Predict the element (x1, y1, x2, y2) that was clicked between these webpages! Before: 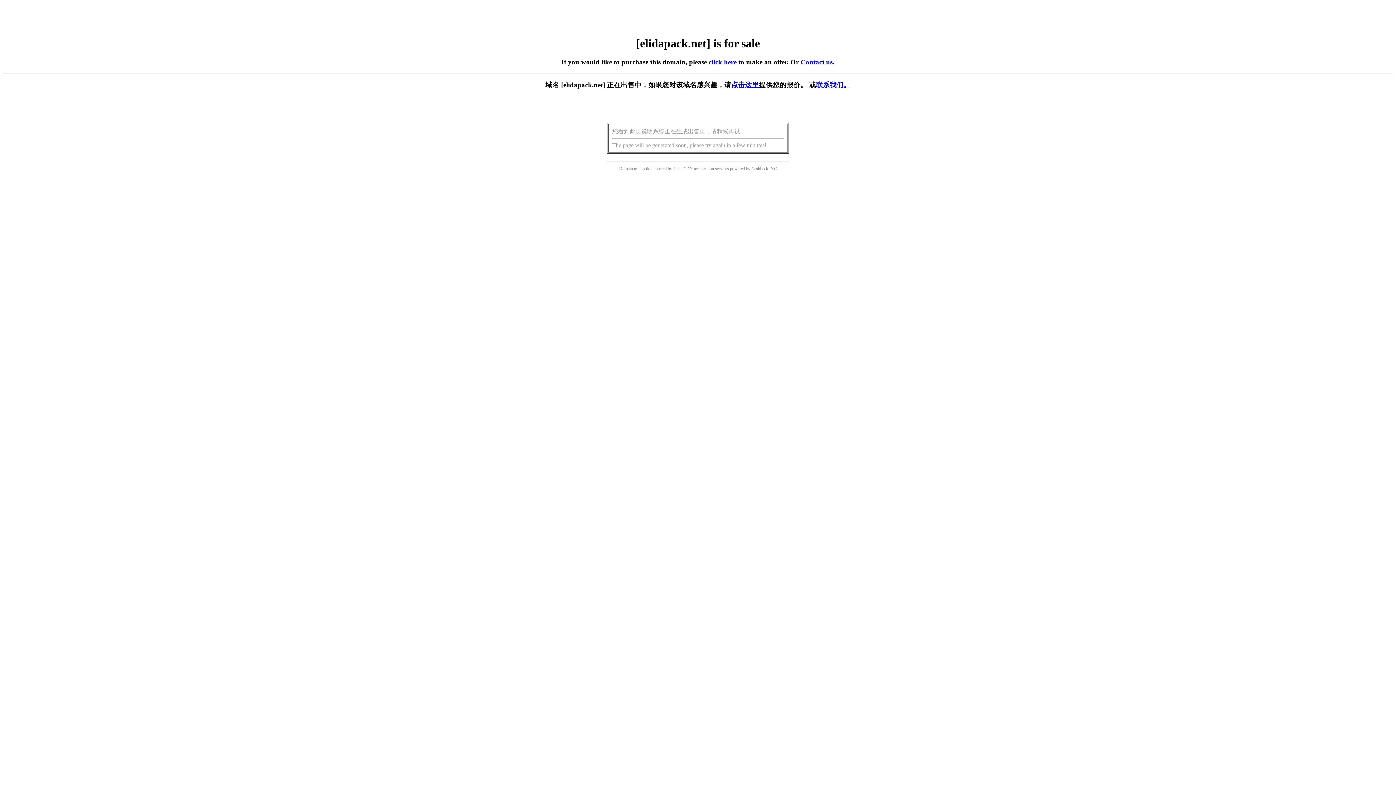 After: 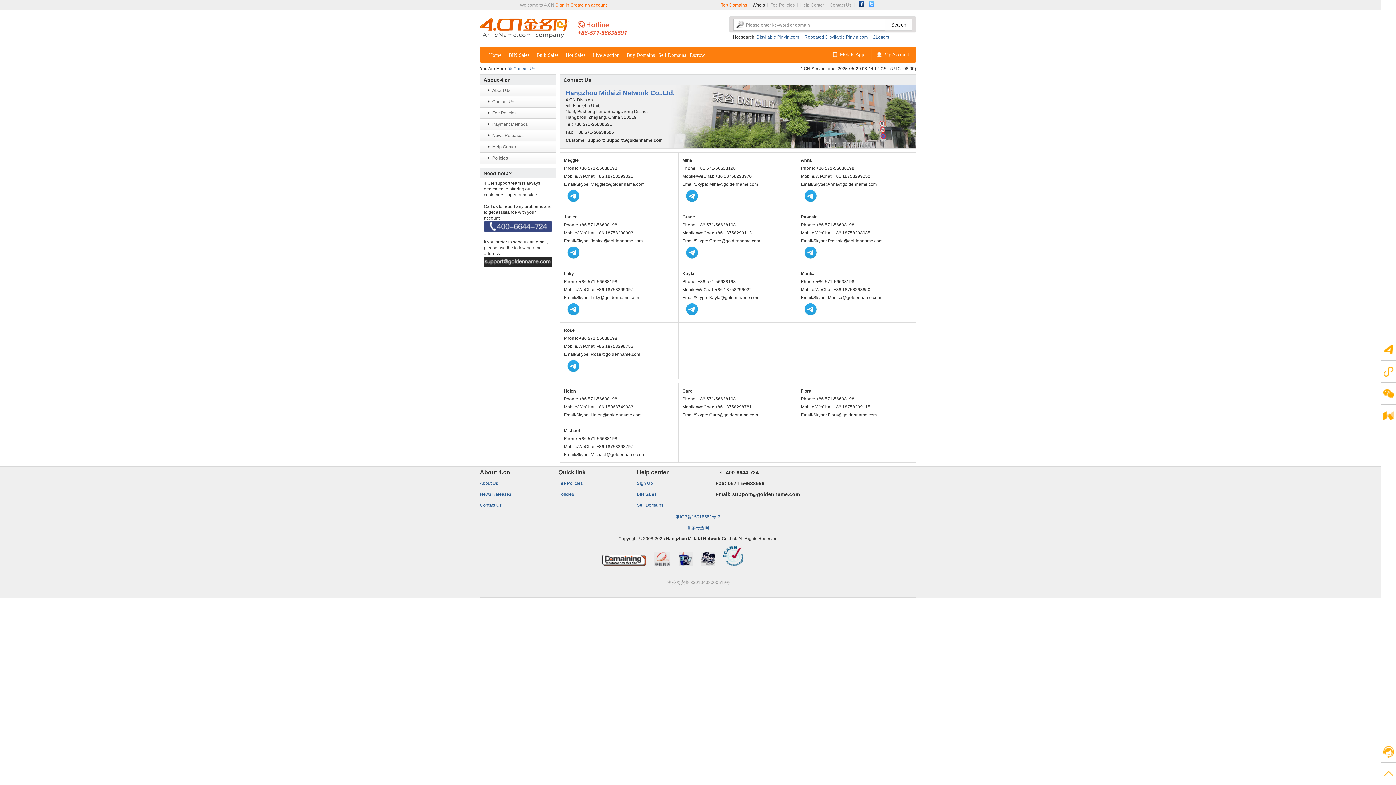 Action: bbox: (800, 58, 832, 65) label: Contact us